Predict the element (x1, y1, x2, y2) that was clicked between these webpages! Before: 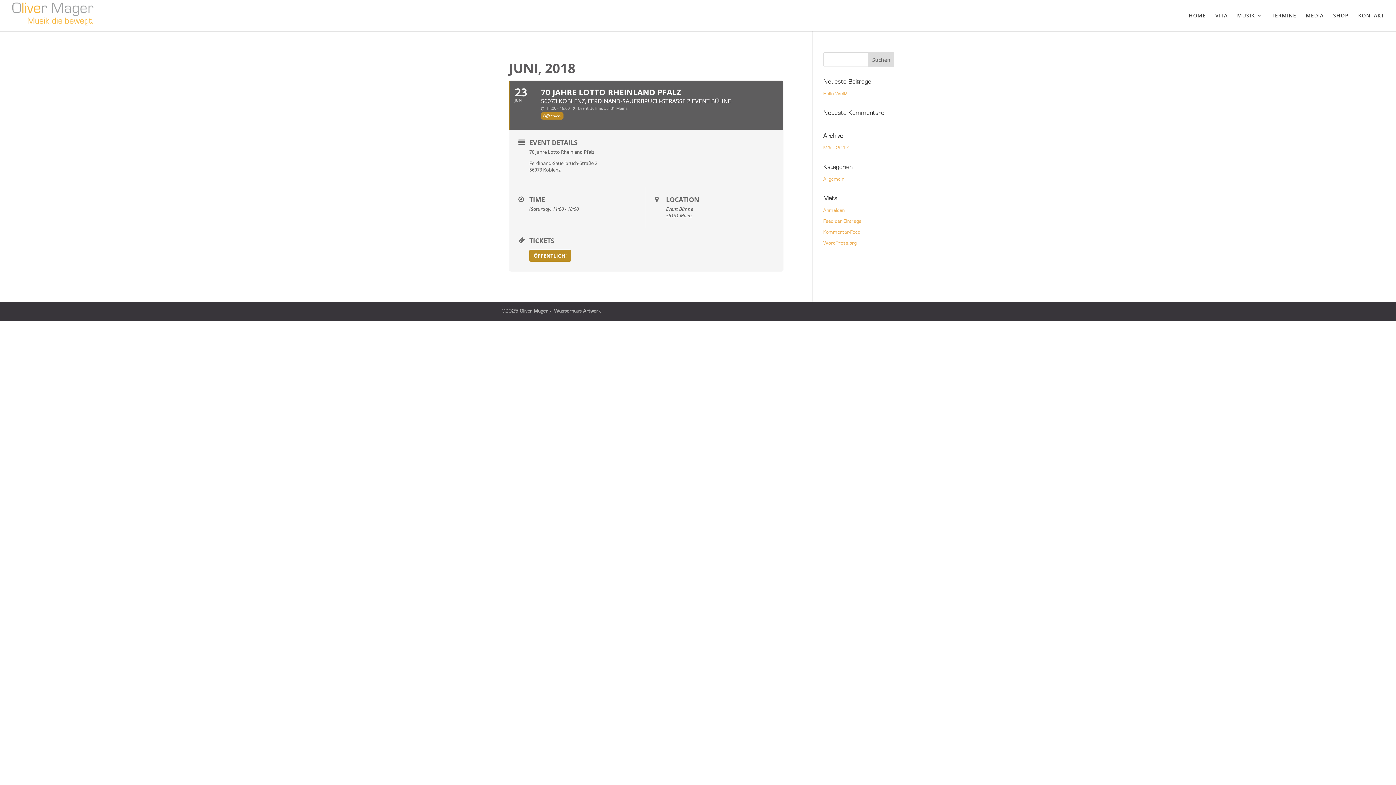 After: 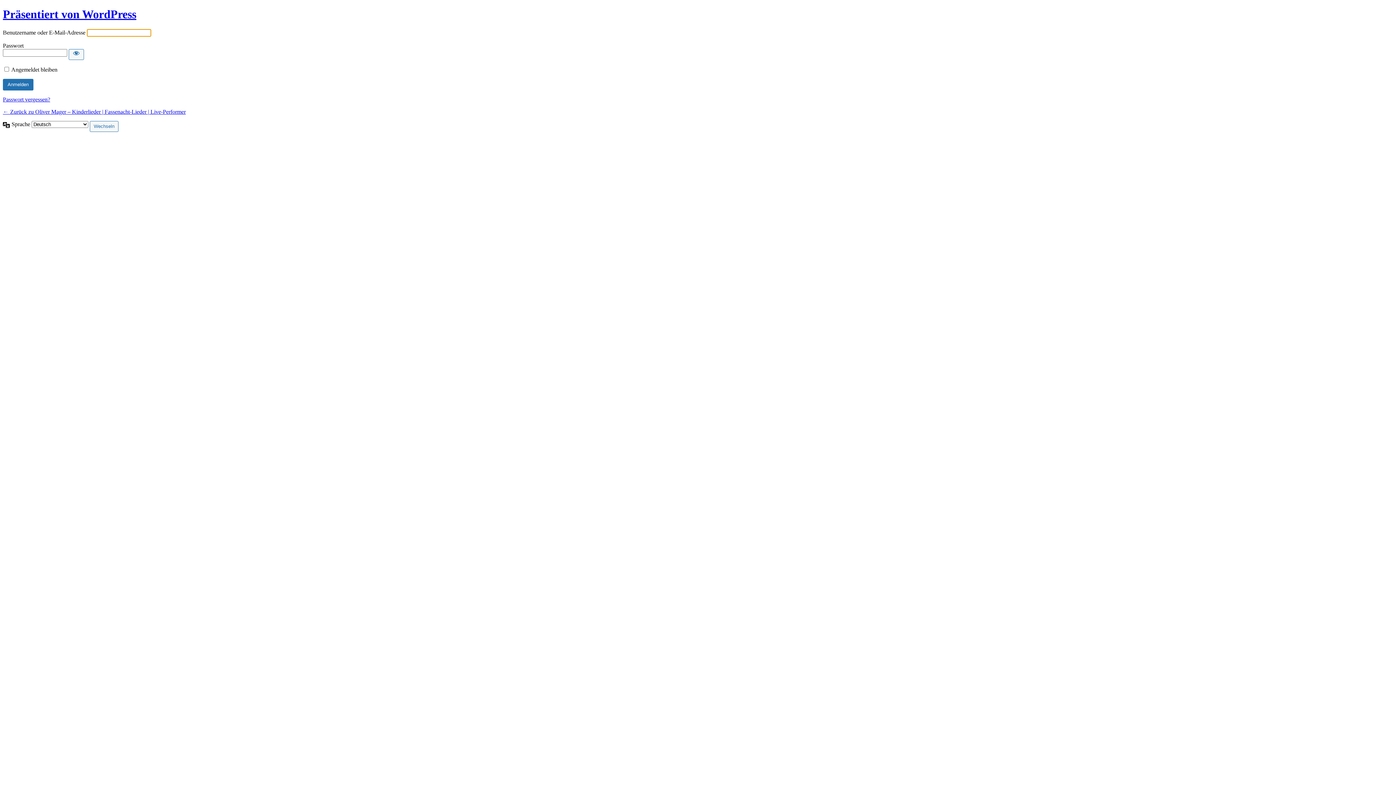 Action: bbox: (823, 208, 844, 213) label: Anmelden